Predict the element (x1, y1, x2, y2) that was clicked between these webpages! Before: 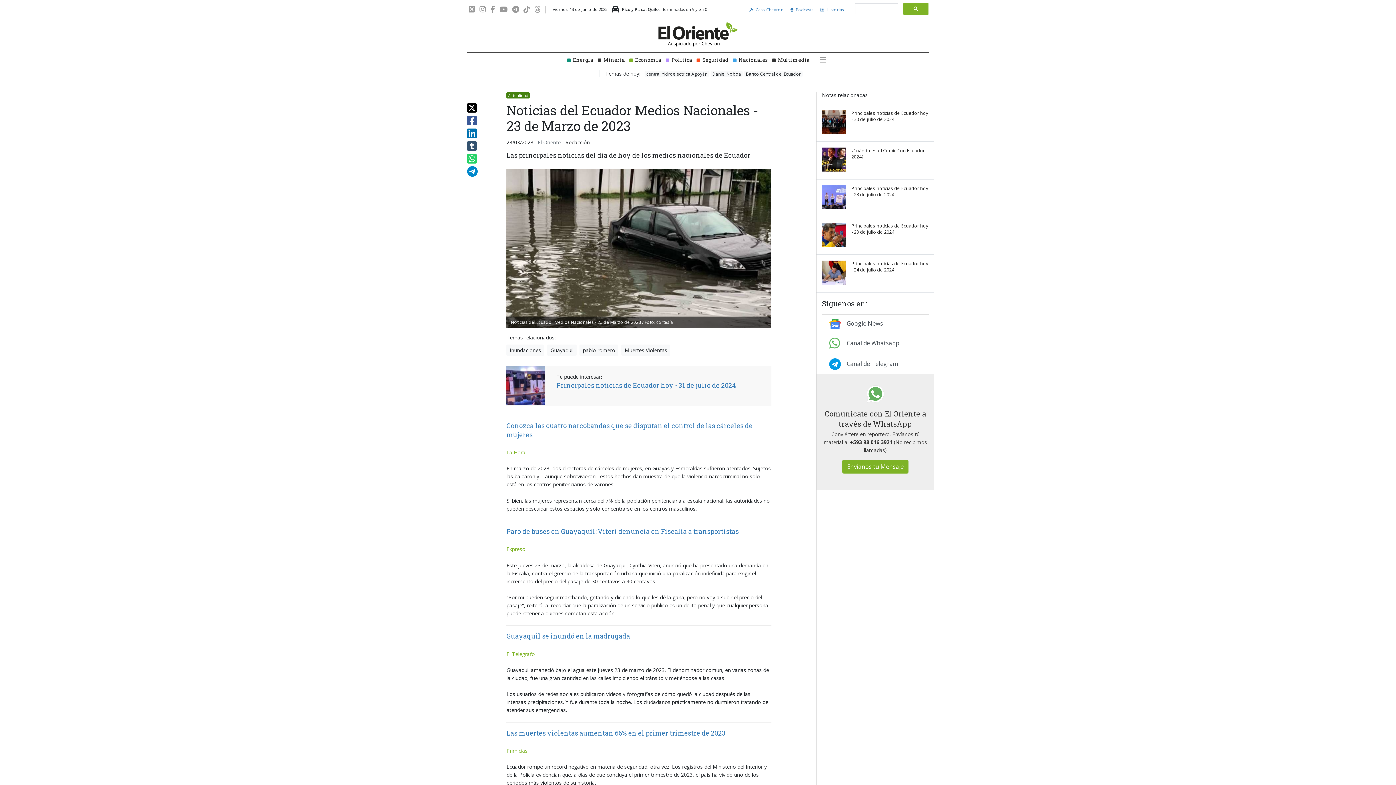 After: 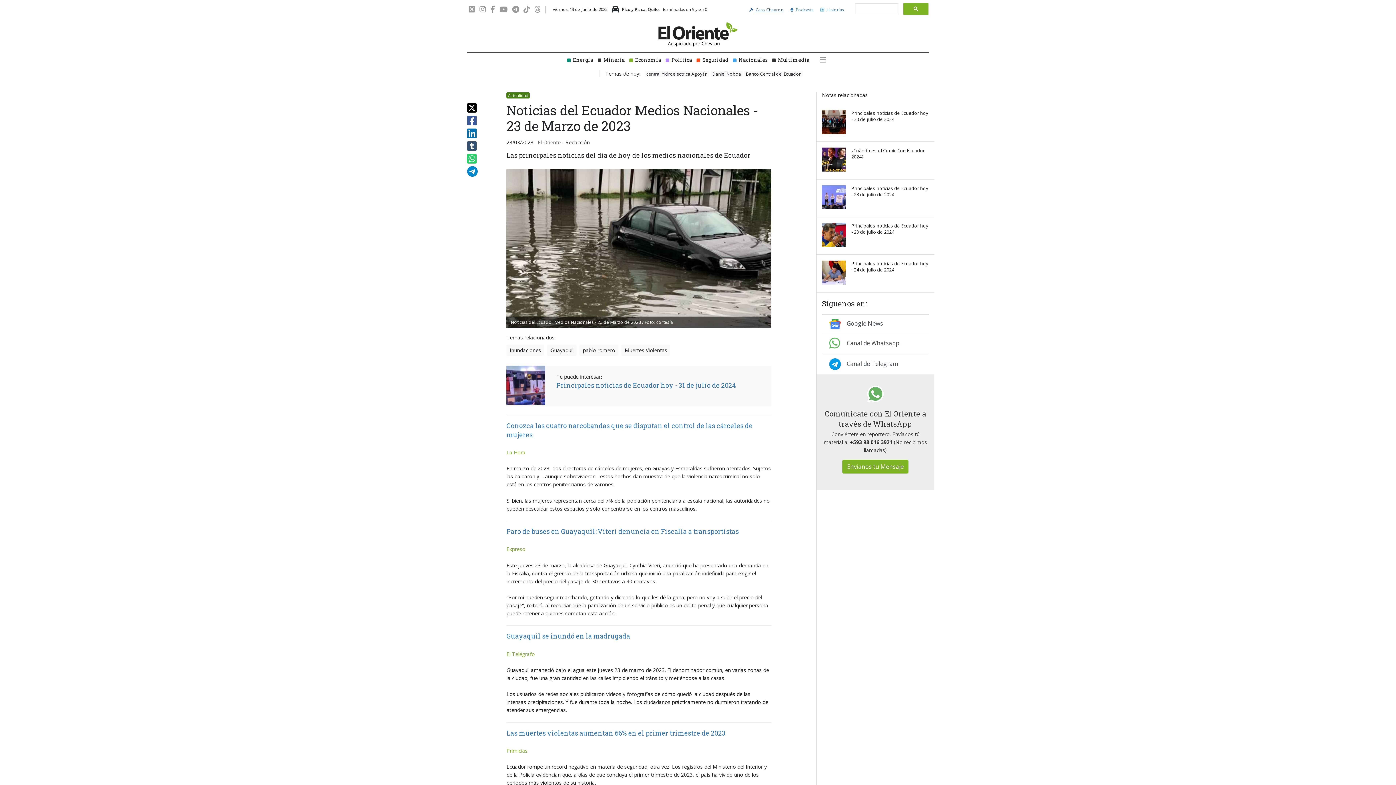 Action: bbox: (749, 6, 783, 12) label:  Caso Chevron